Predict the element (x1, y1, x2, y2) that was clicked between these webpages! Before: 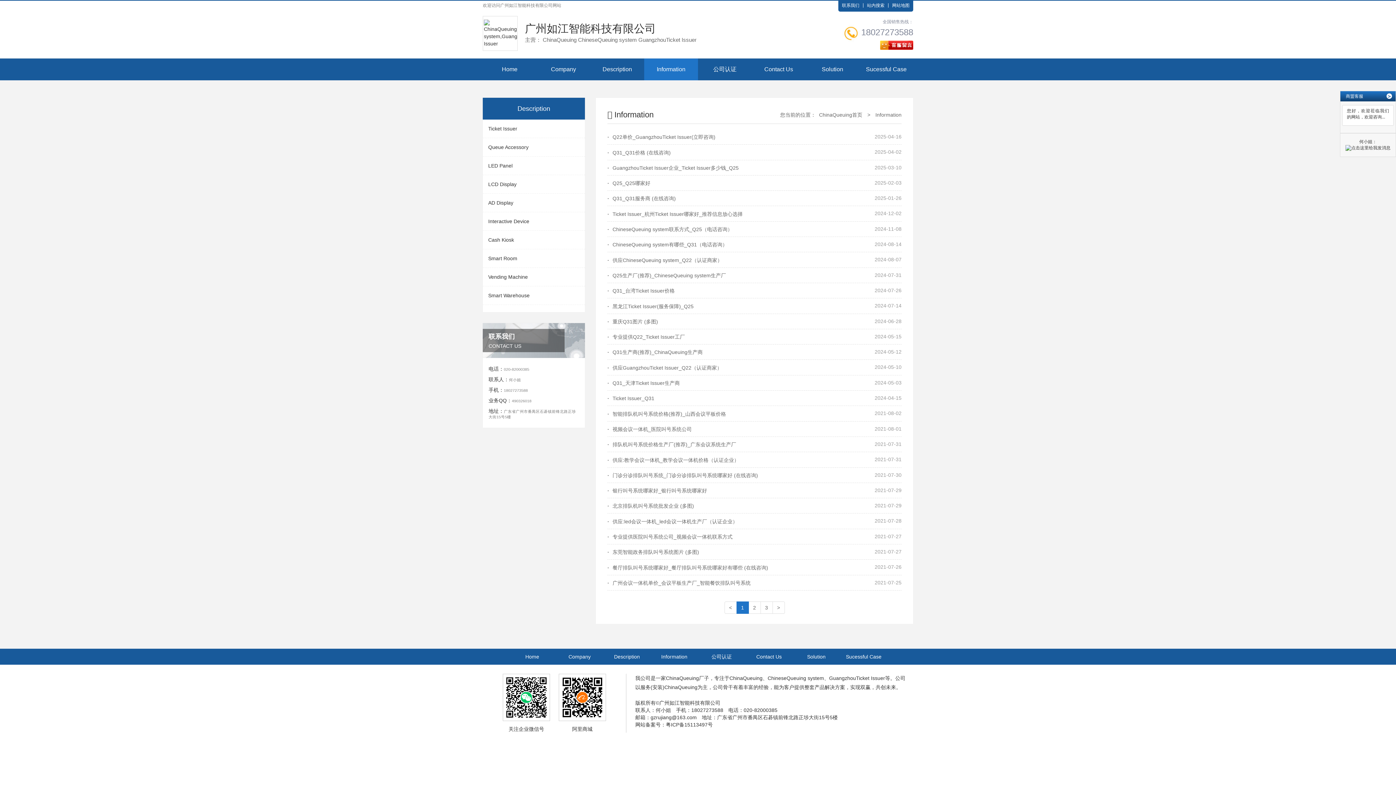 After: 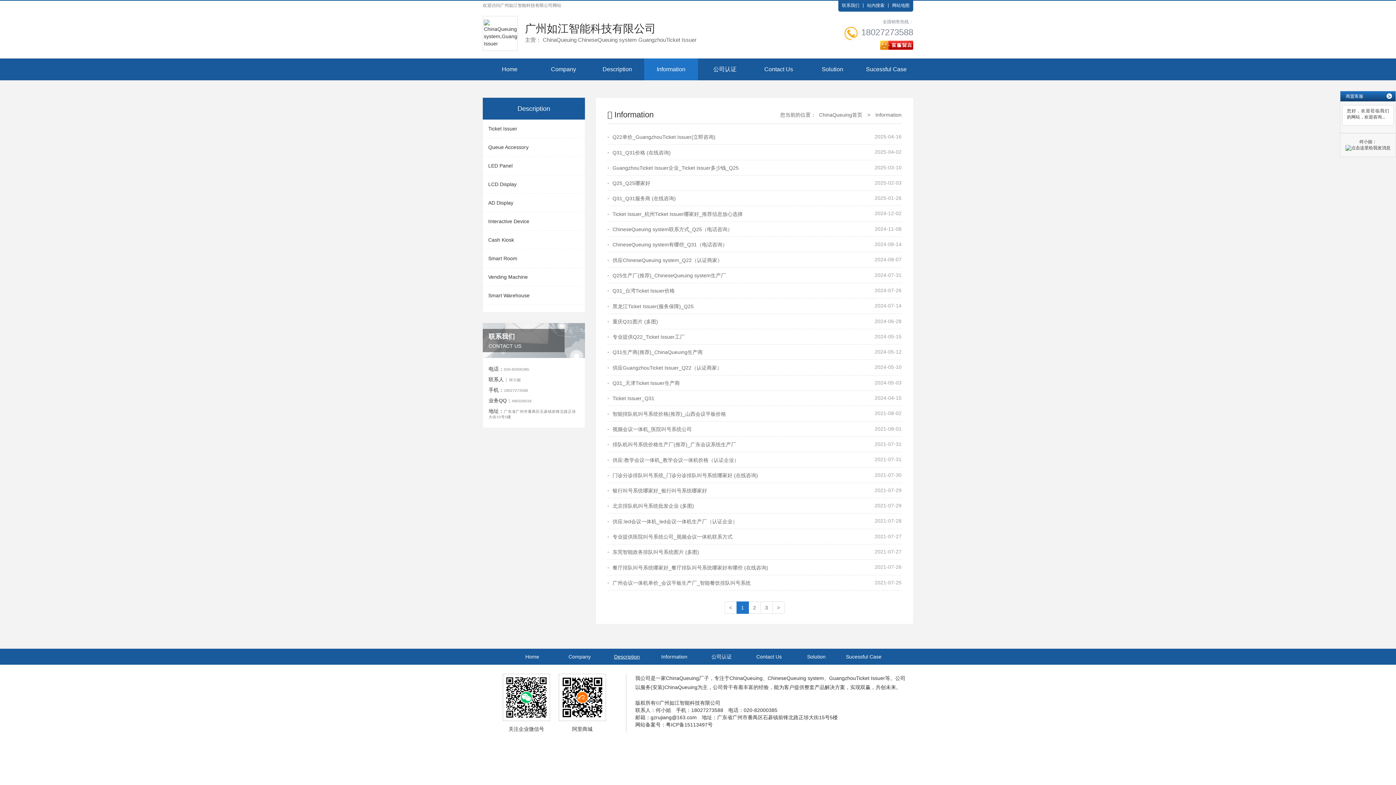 Action: bbox: (603, 653, 650, 660) label: Description